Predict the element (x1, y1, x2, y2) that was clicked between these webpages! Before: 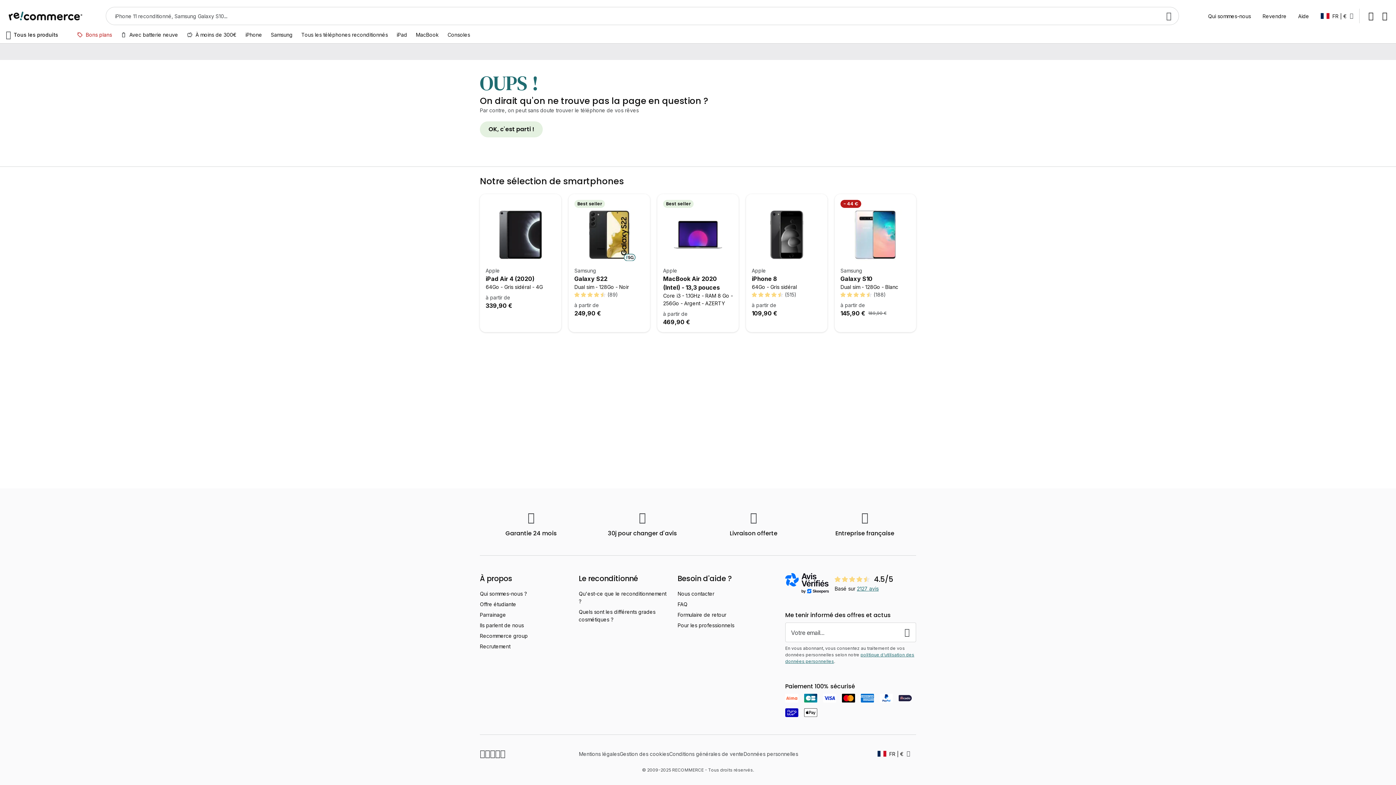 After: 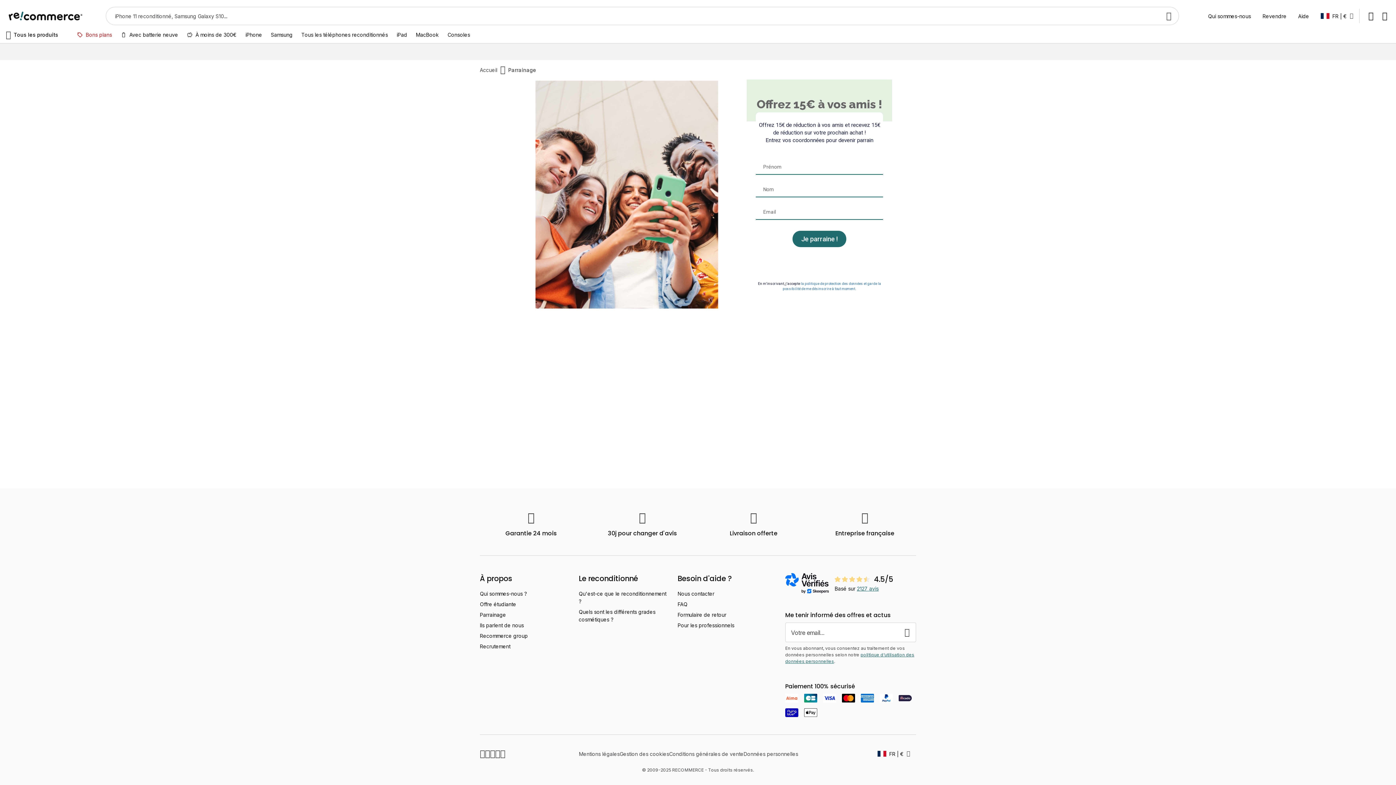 Action: label: Parrainage bbox: (480, 612, 506, 618)